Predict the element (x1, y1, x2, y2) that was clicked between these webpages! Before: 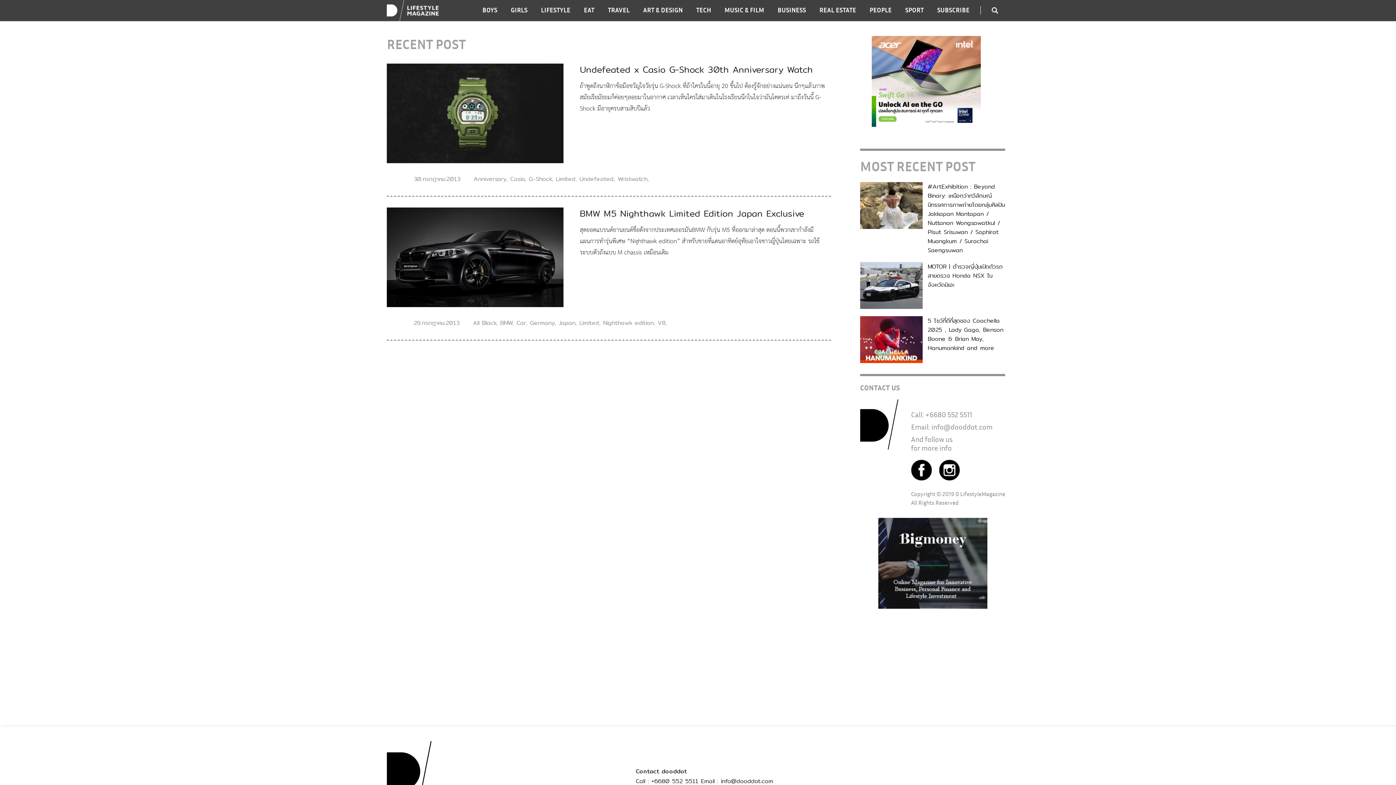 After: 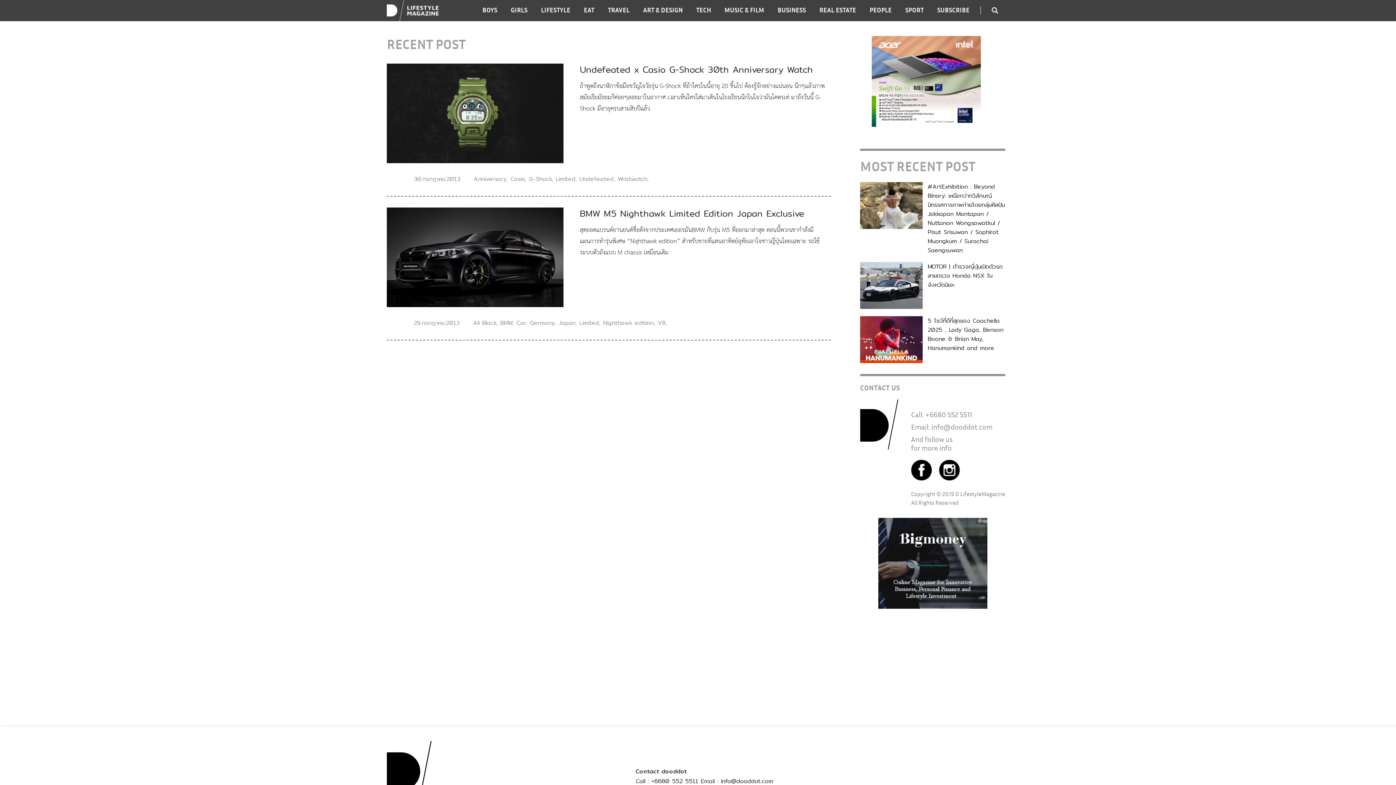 Action: bbox: (556, 174, 575, 183) label: Limited